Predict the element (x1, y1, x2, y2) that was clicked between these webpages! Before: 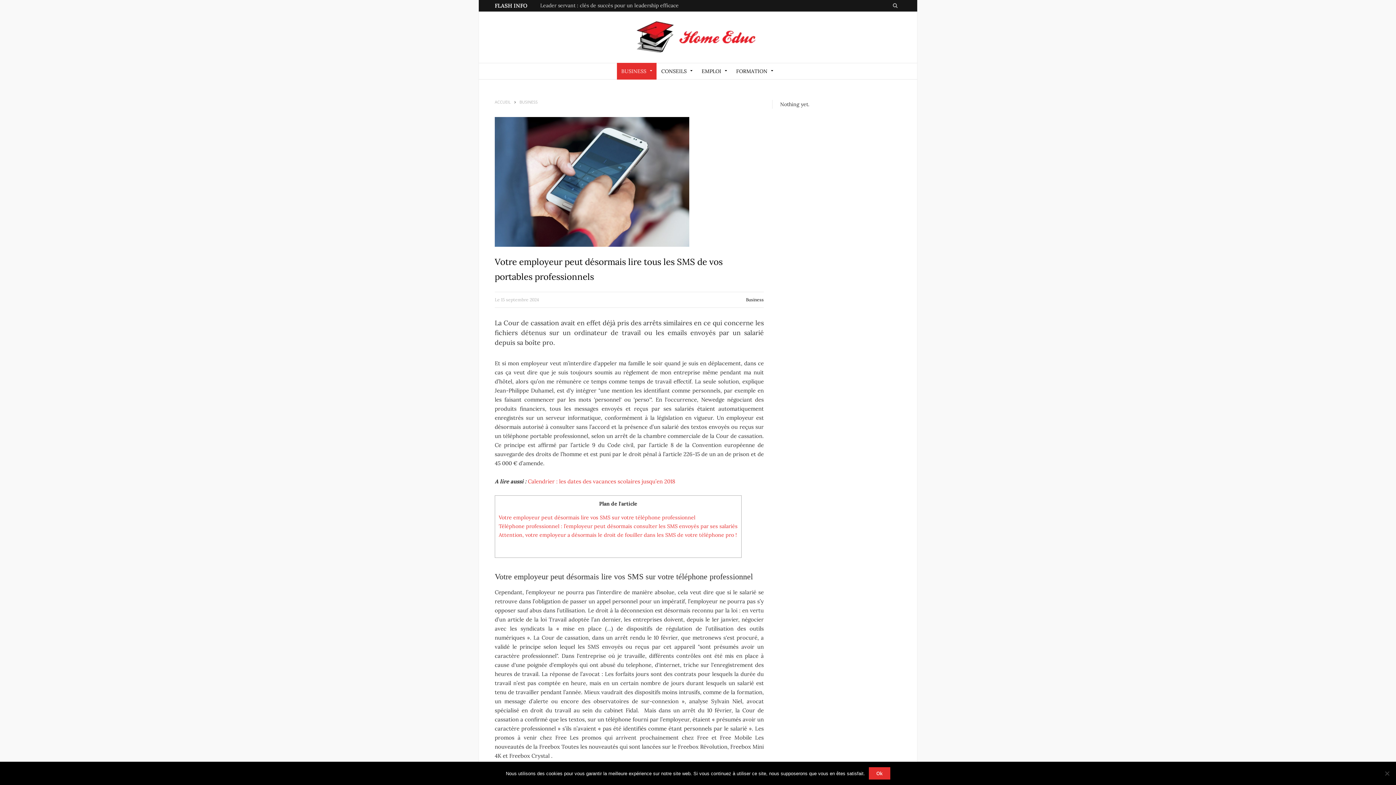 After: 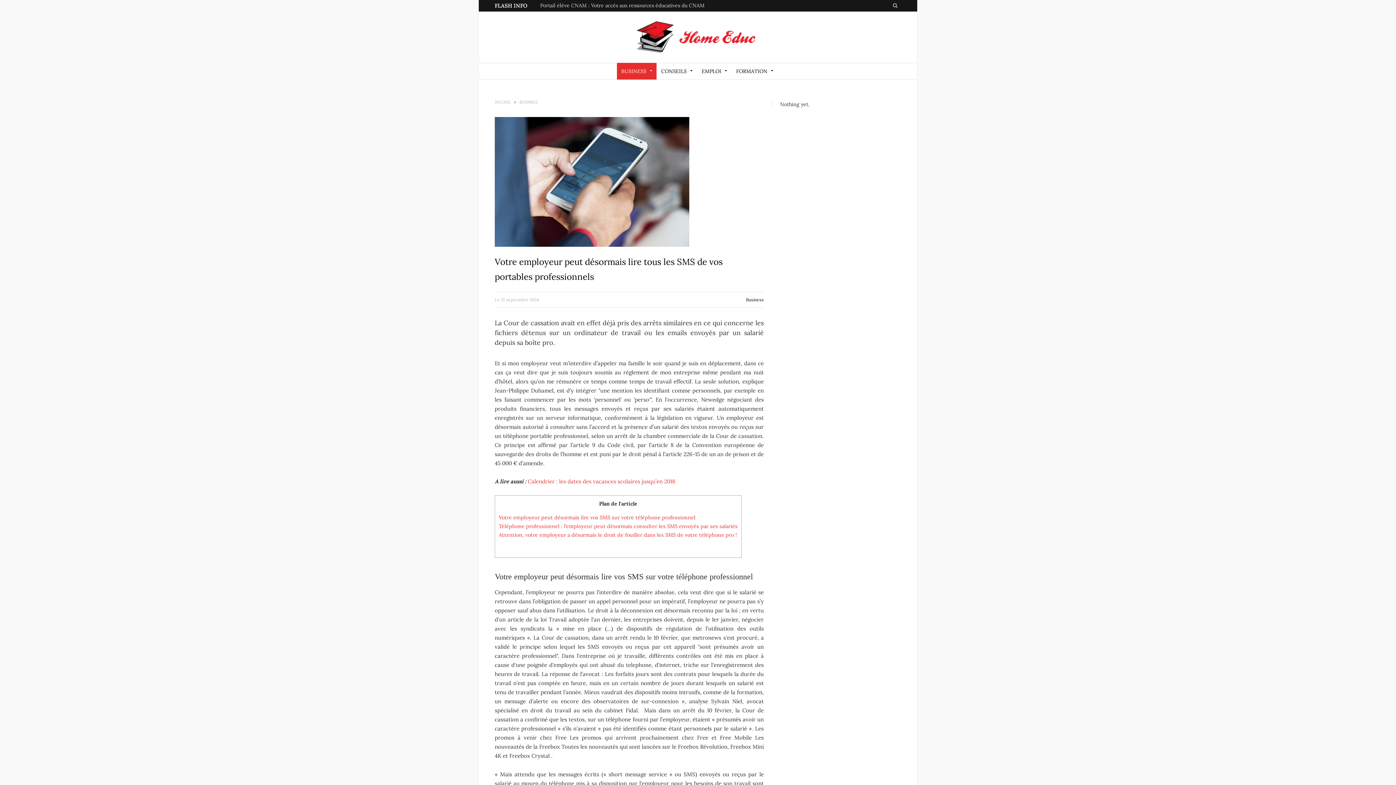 Action: bbox: (868, 767, 890, 780) label: Ok